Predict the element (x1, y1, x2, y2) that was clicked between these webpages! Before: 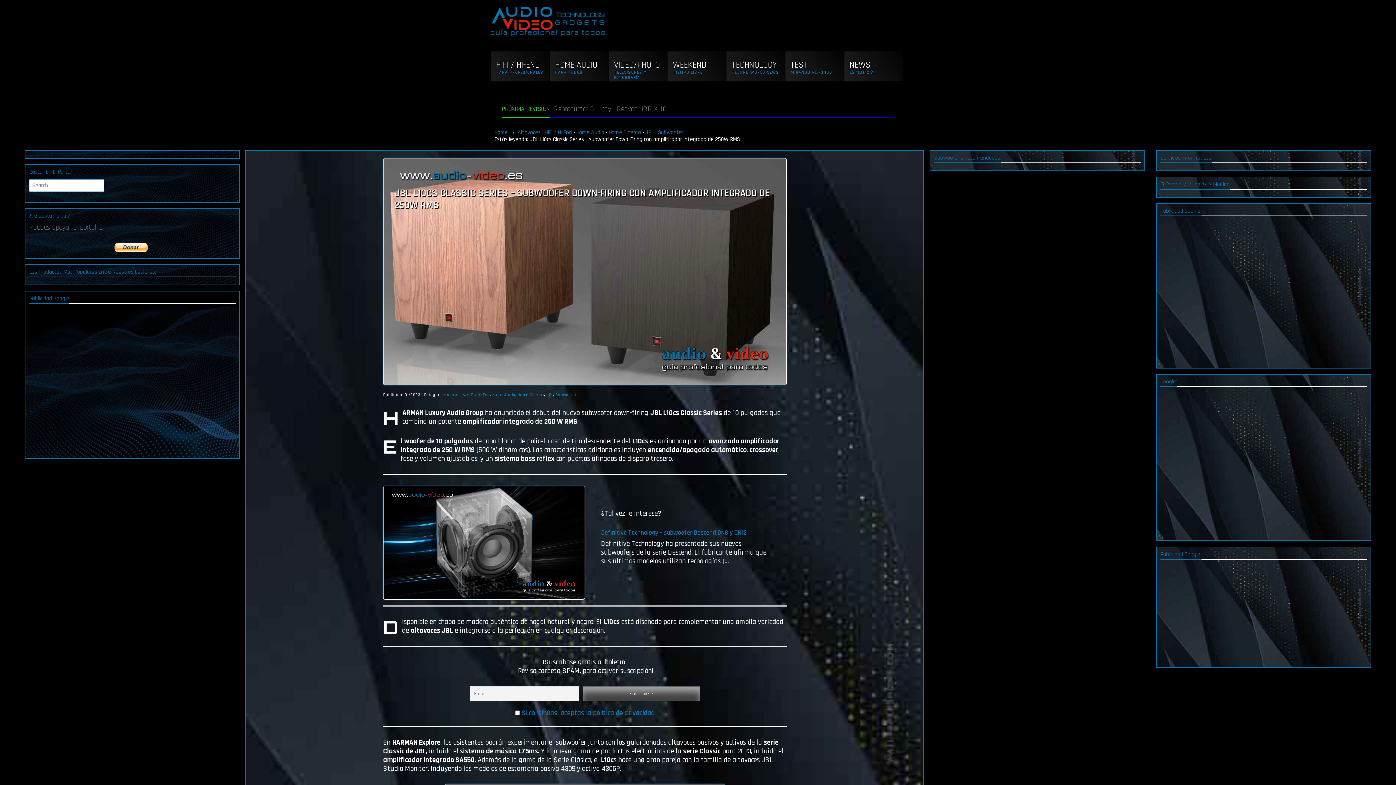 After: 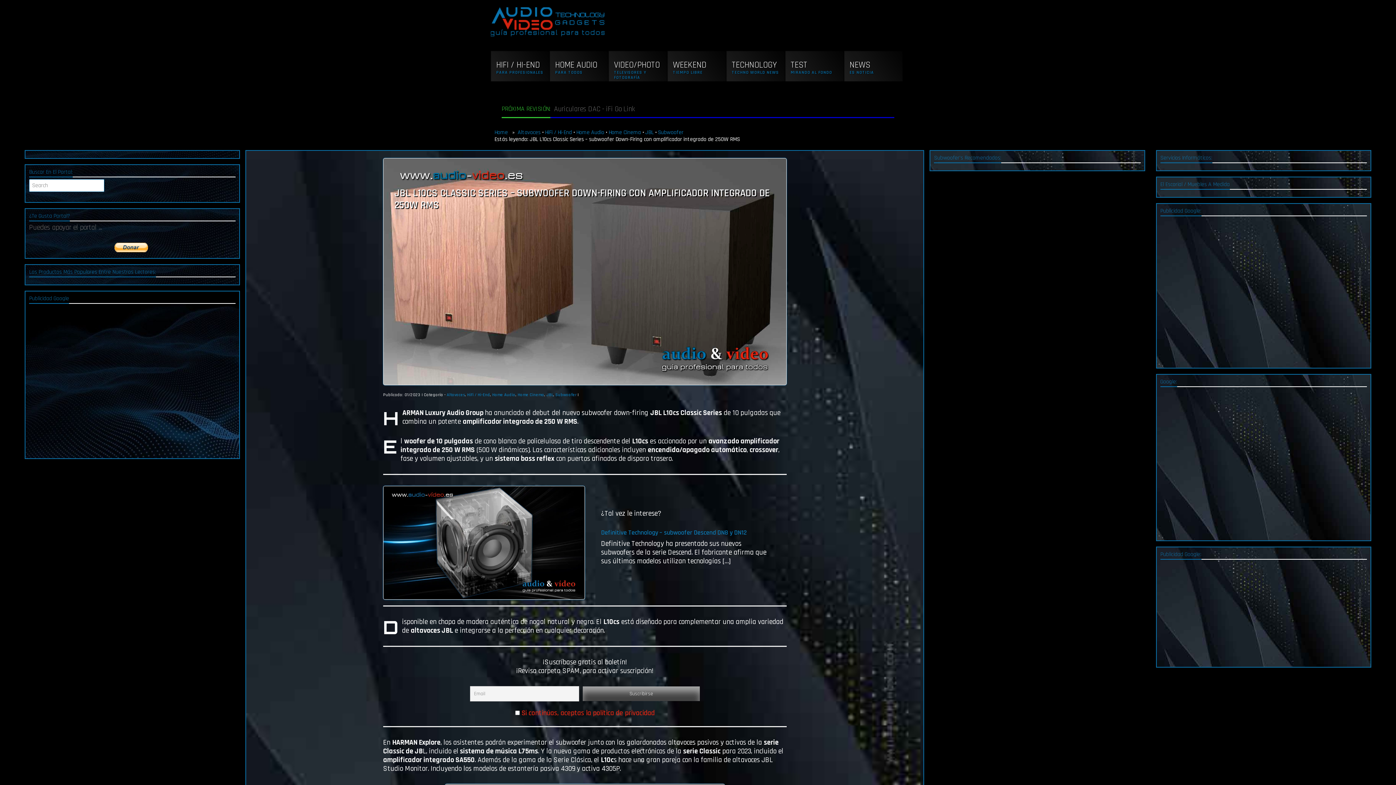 Action: bbox: (521, 708, 654, 718) label: Si continúas, aceptas la política de privacidad